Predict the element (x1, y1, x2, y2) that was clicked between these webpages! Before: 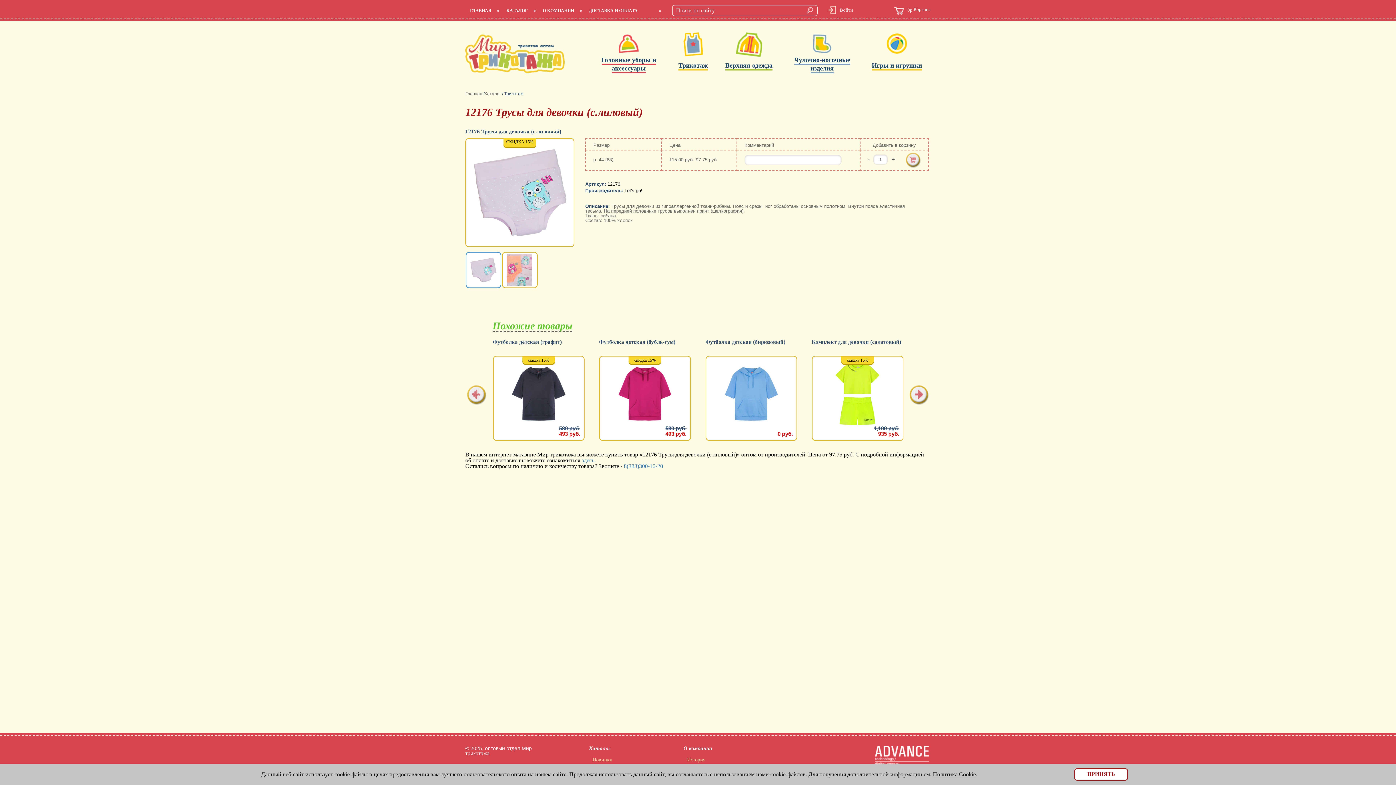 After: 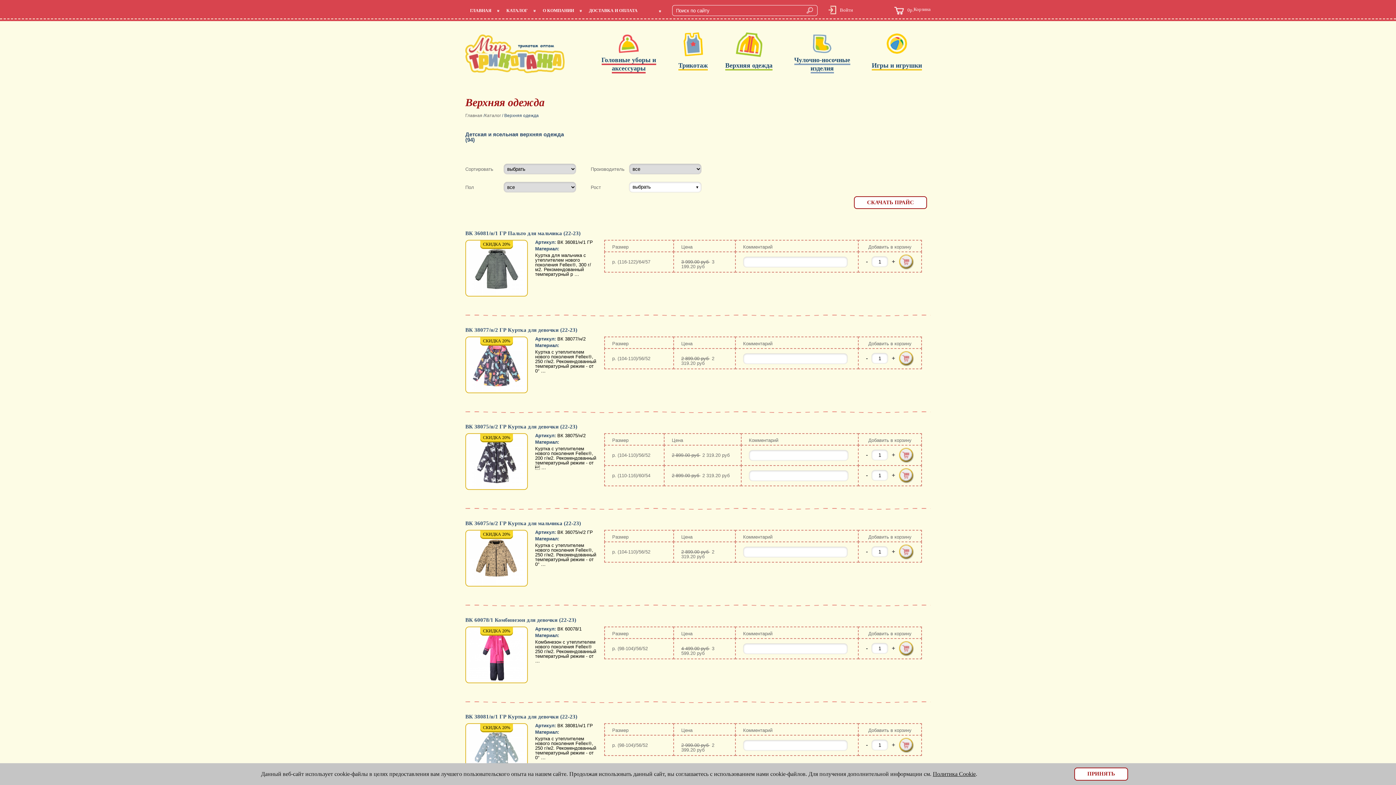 Action: label: Верхняя одежда bbox: (725, 61, 772, 69)